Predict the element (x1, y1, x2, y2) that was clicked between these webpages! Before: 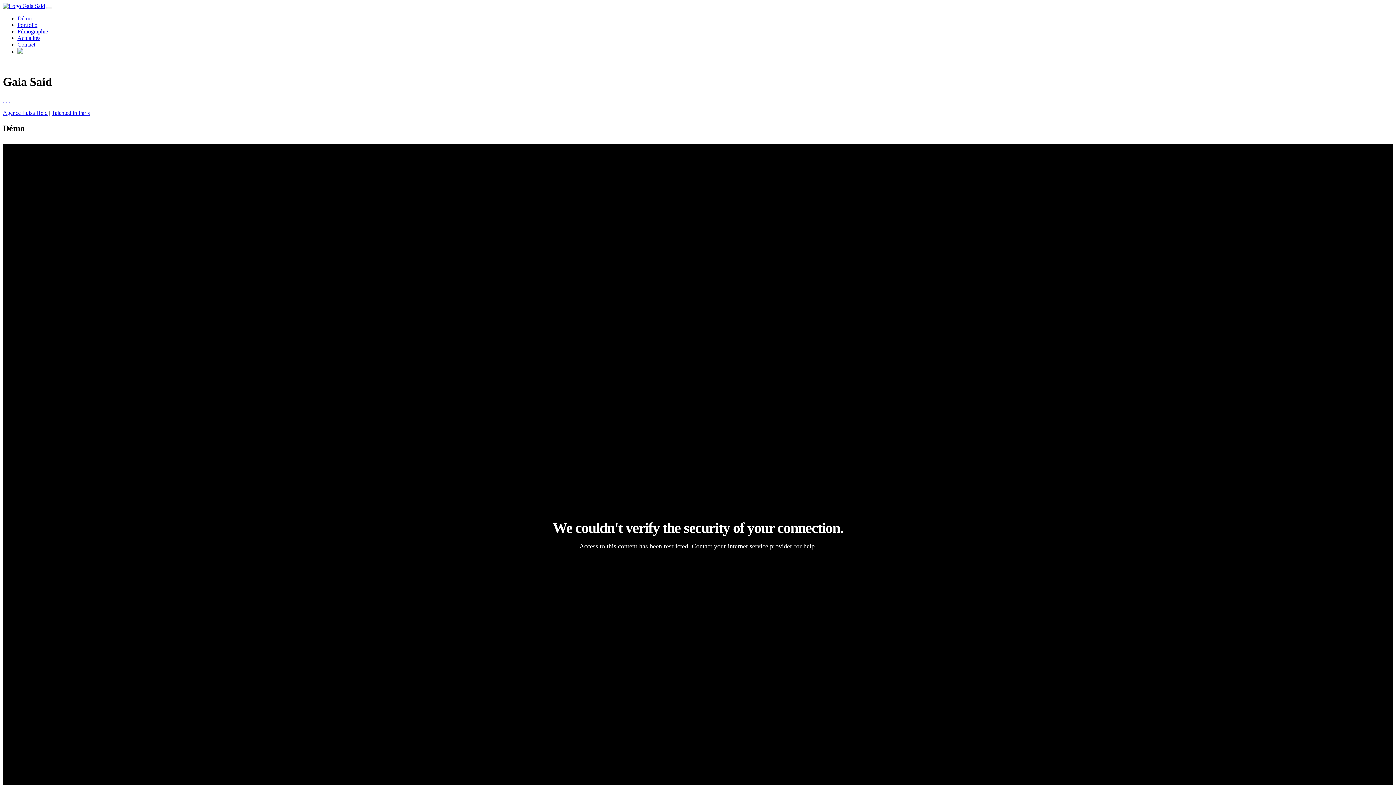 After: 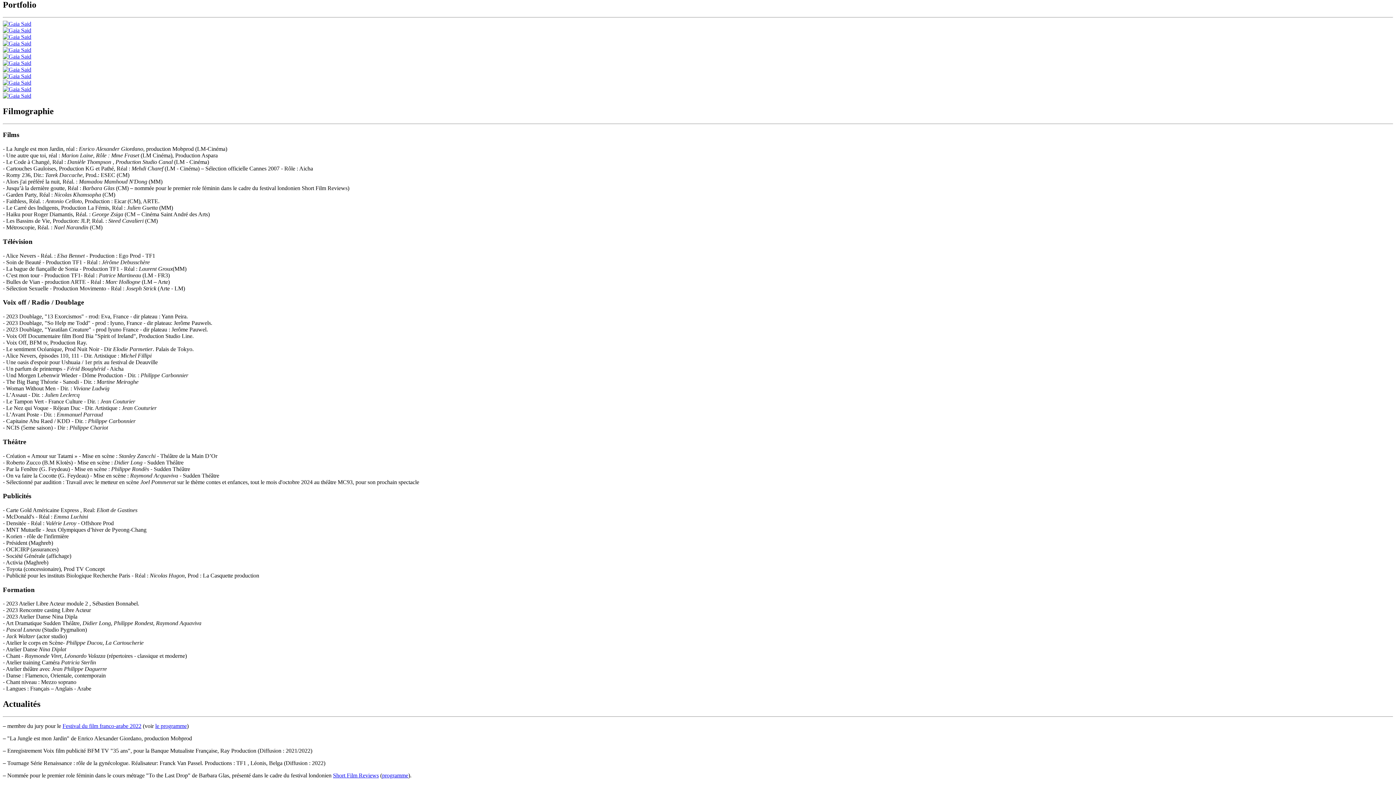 Action: bbox: (17, 21, 37, 28) label: Portfolio